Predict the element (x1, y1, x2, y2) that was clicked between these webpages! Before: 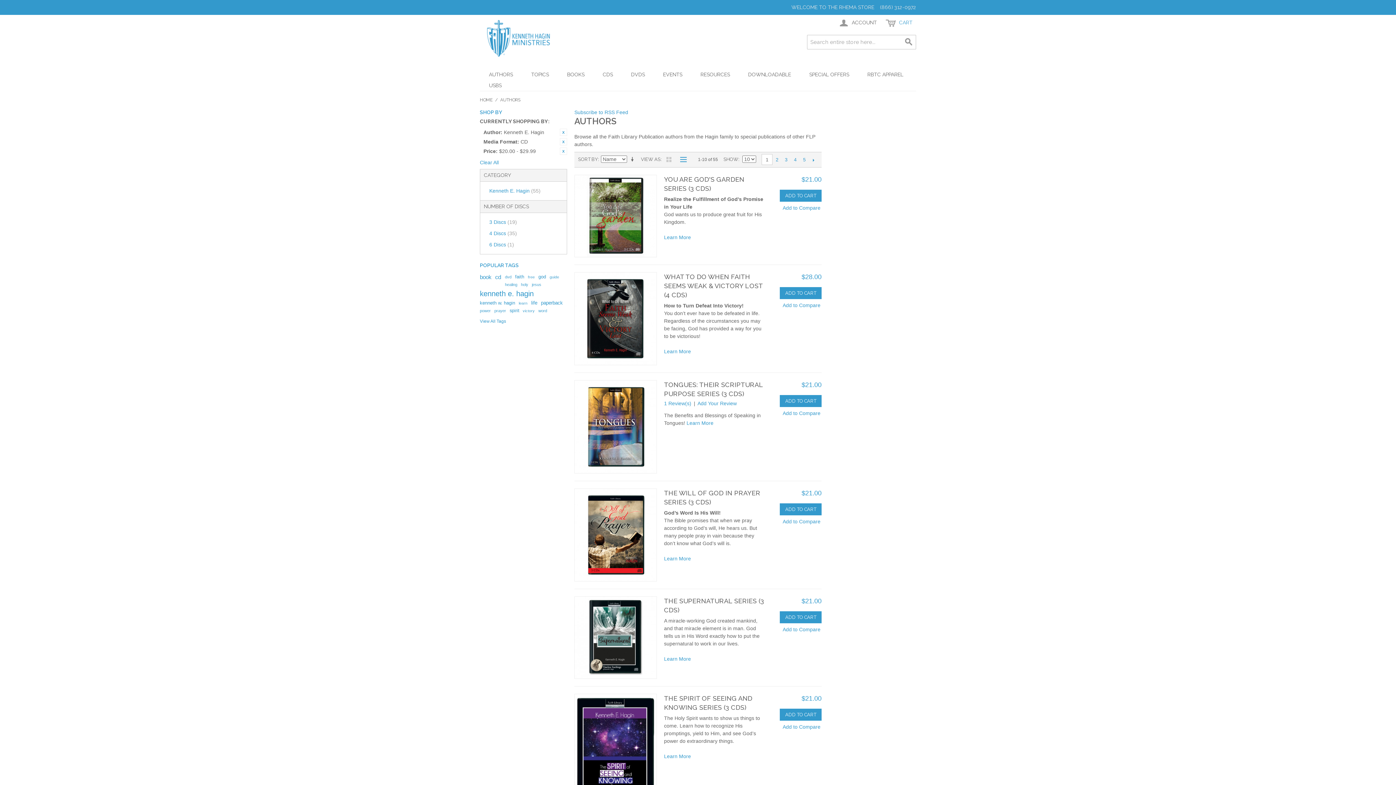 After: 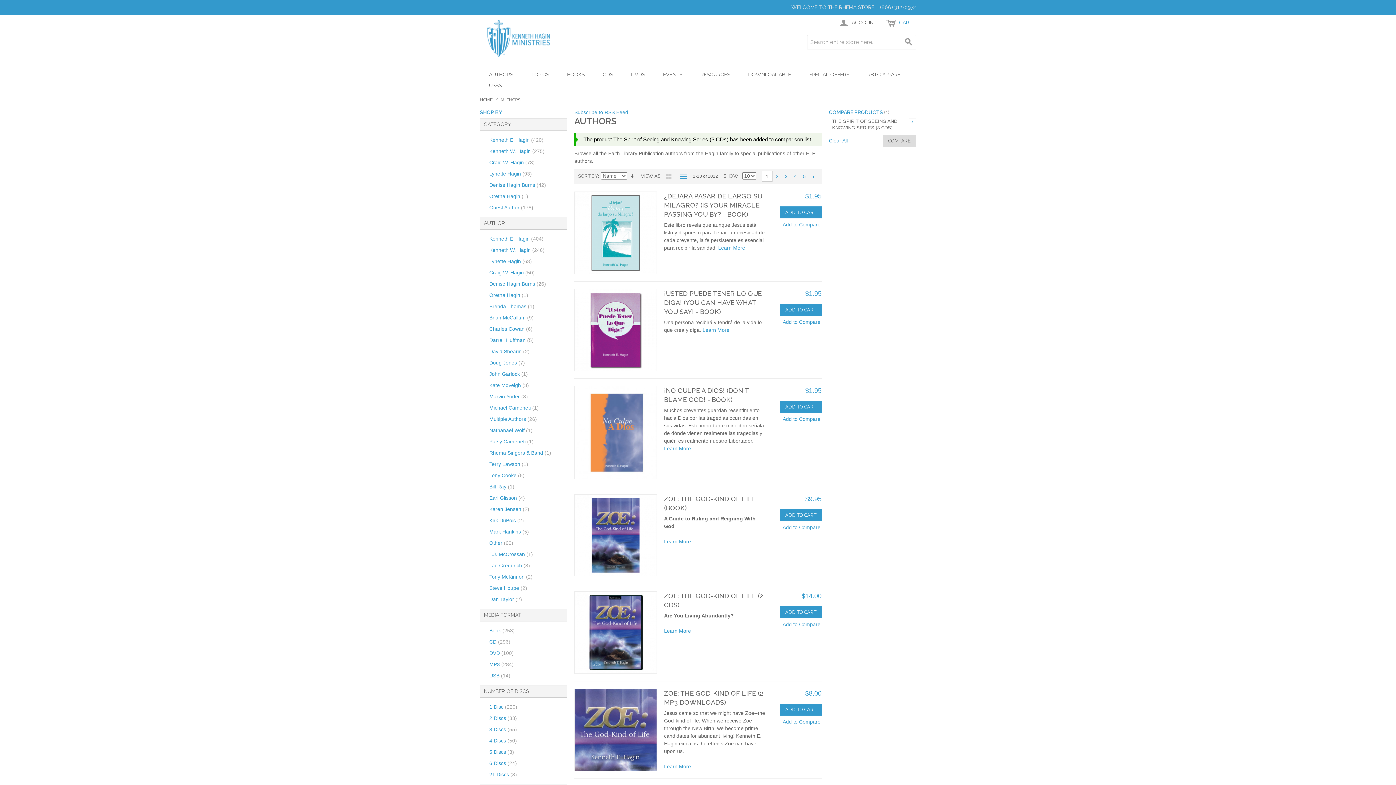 Action: bbox: (781, 723, 821, 732) label: Add to Compare